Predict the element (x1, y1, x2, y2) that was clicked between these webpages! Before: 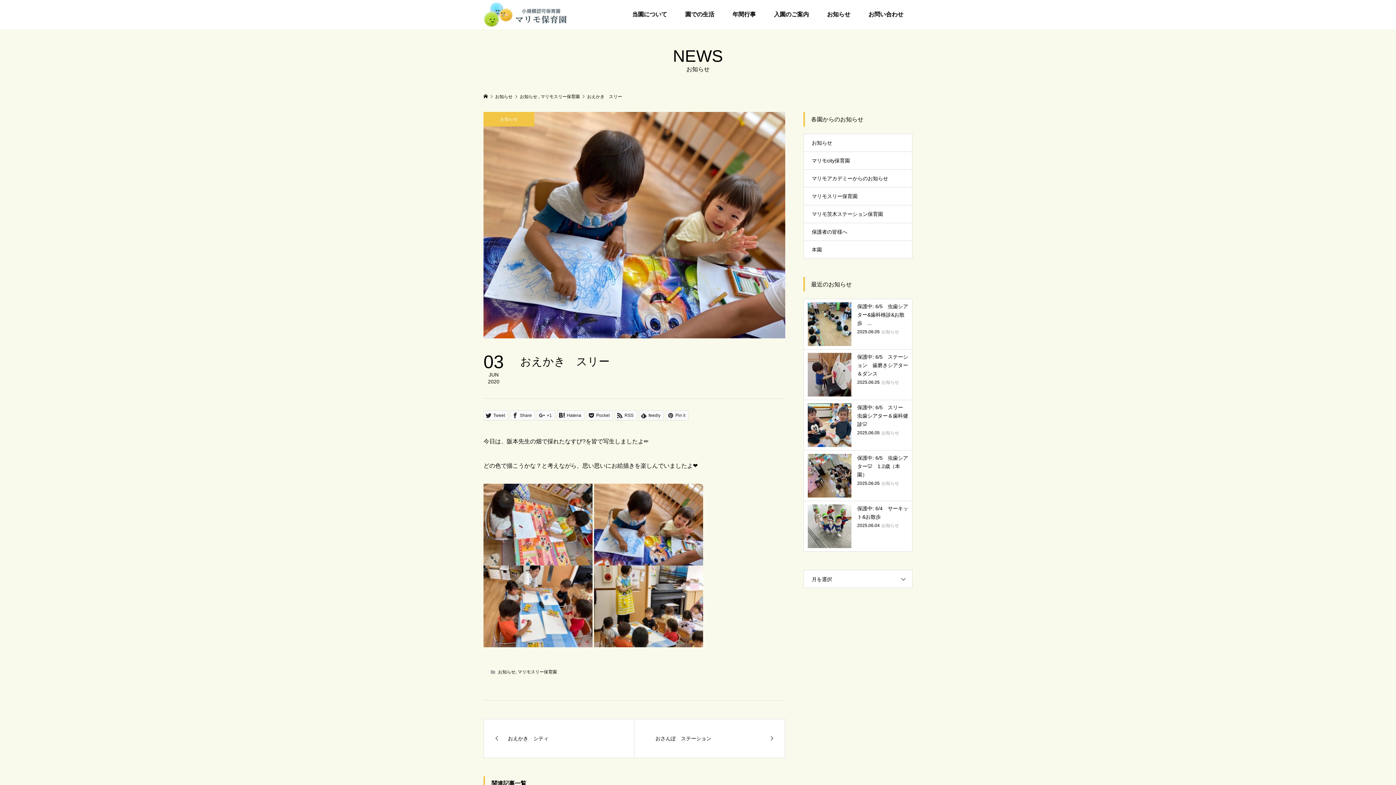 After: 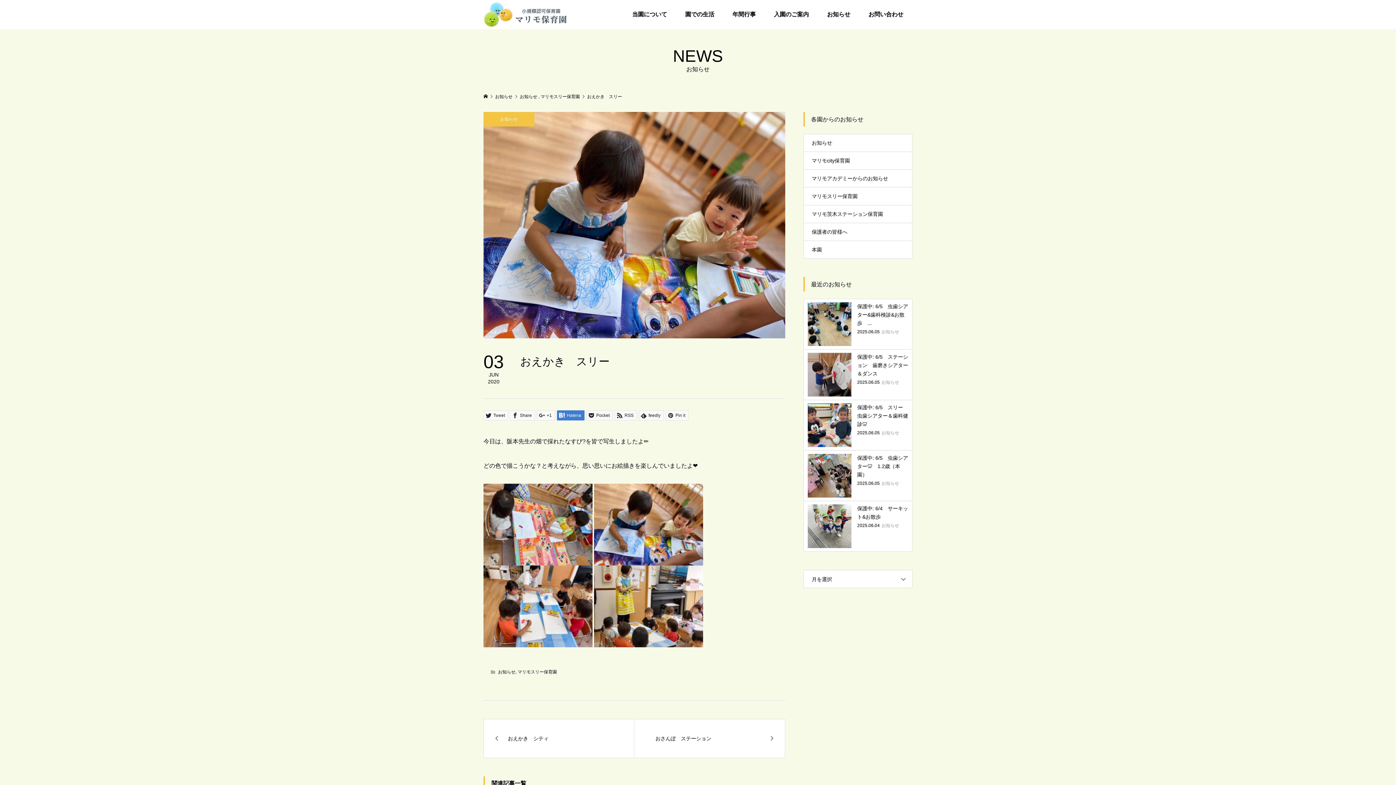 Action: label:  Hatena bbox: (557, 410, 584, 420)